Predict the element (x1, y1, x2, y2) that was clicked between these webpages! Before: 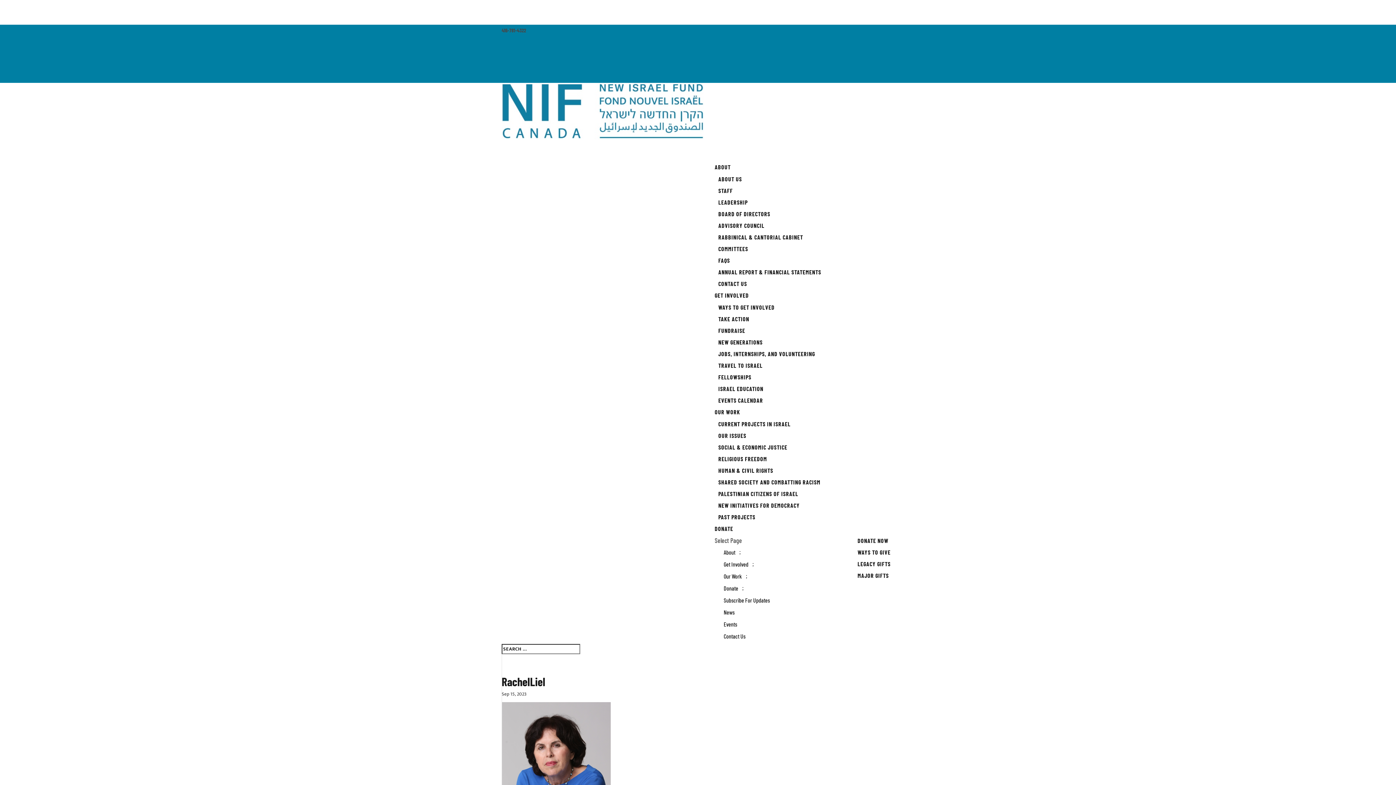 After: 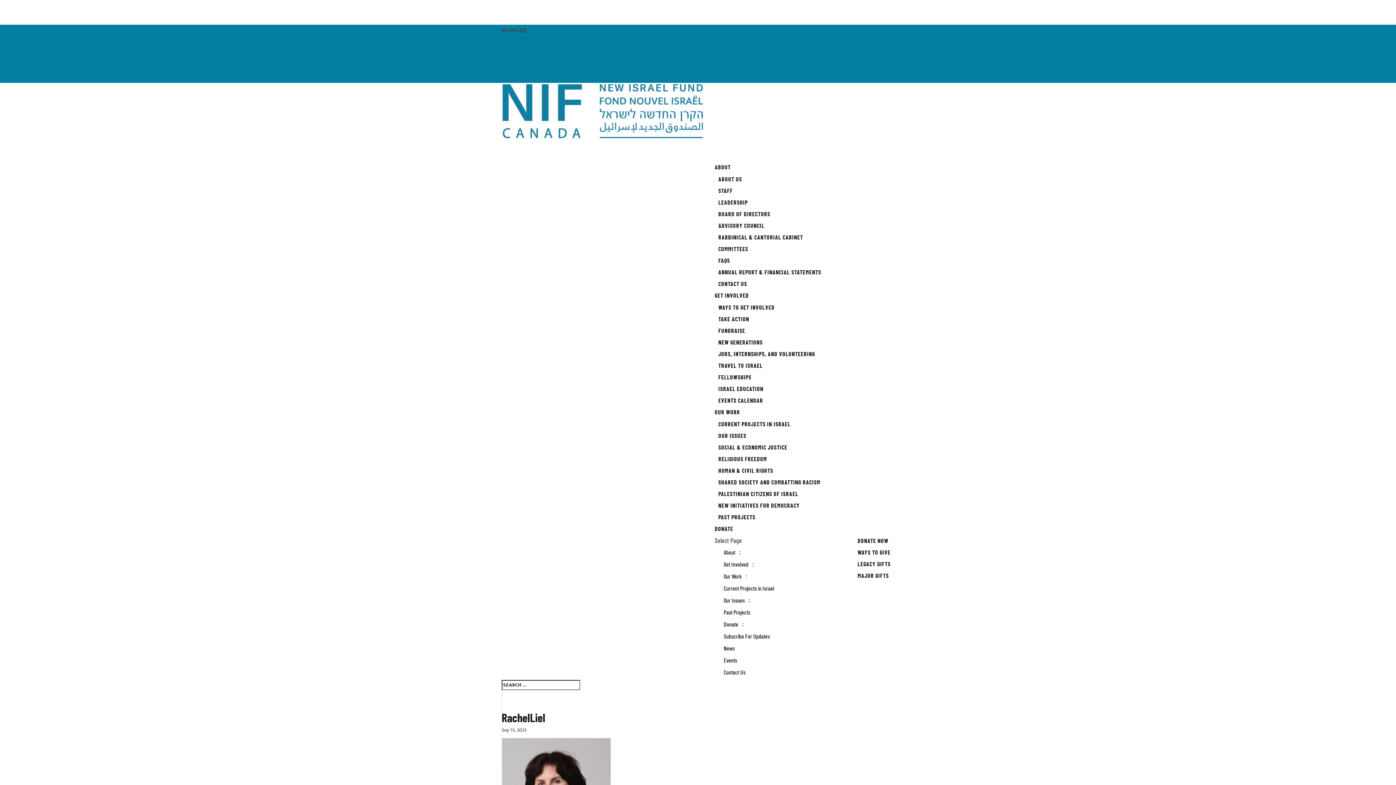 Action: label: Our Work bbox: (714, 565, 751, 587)